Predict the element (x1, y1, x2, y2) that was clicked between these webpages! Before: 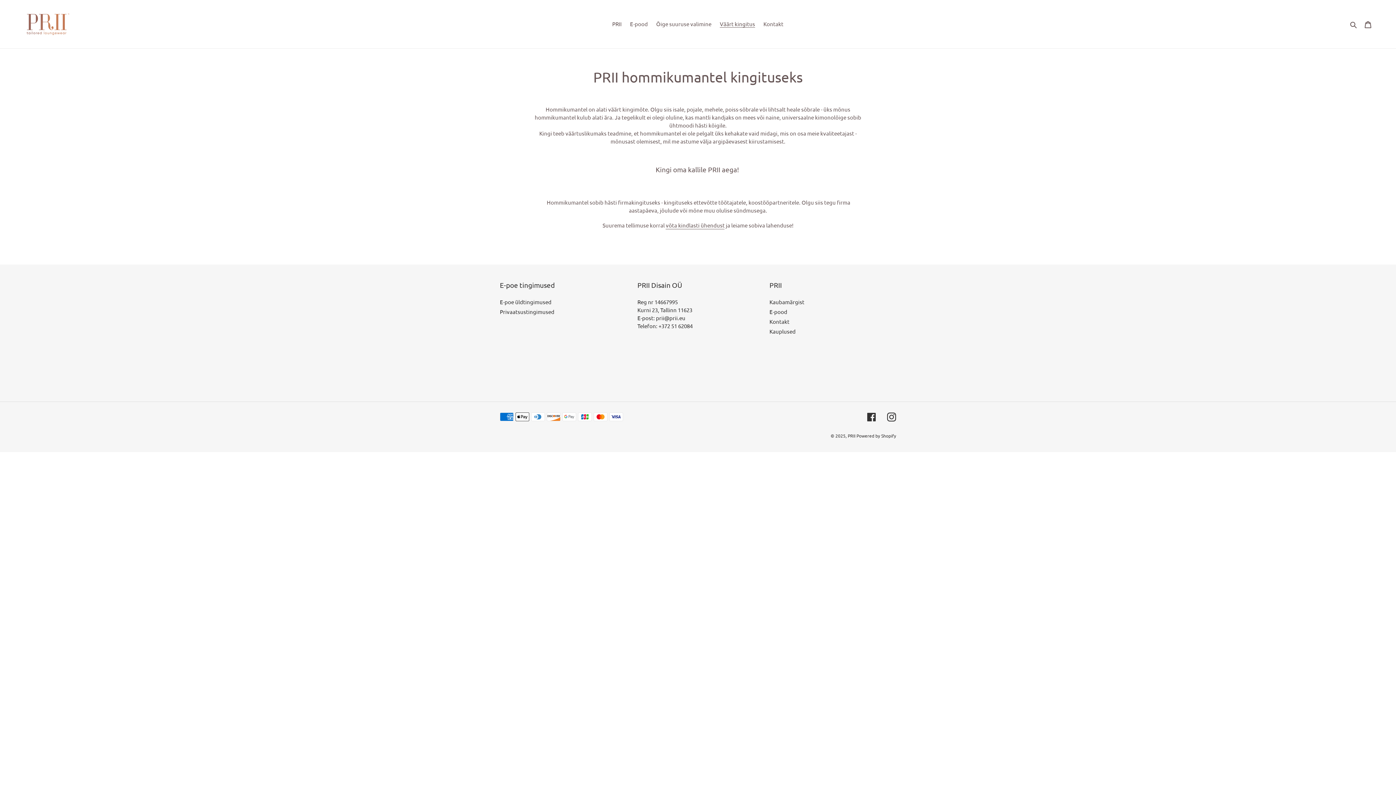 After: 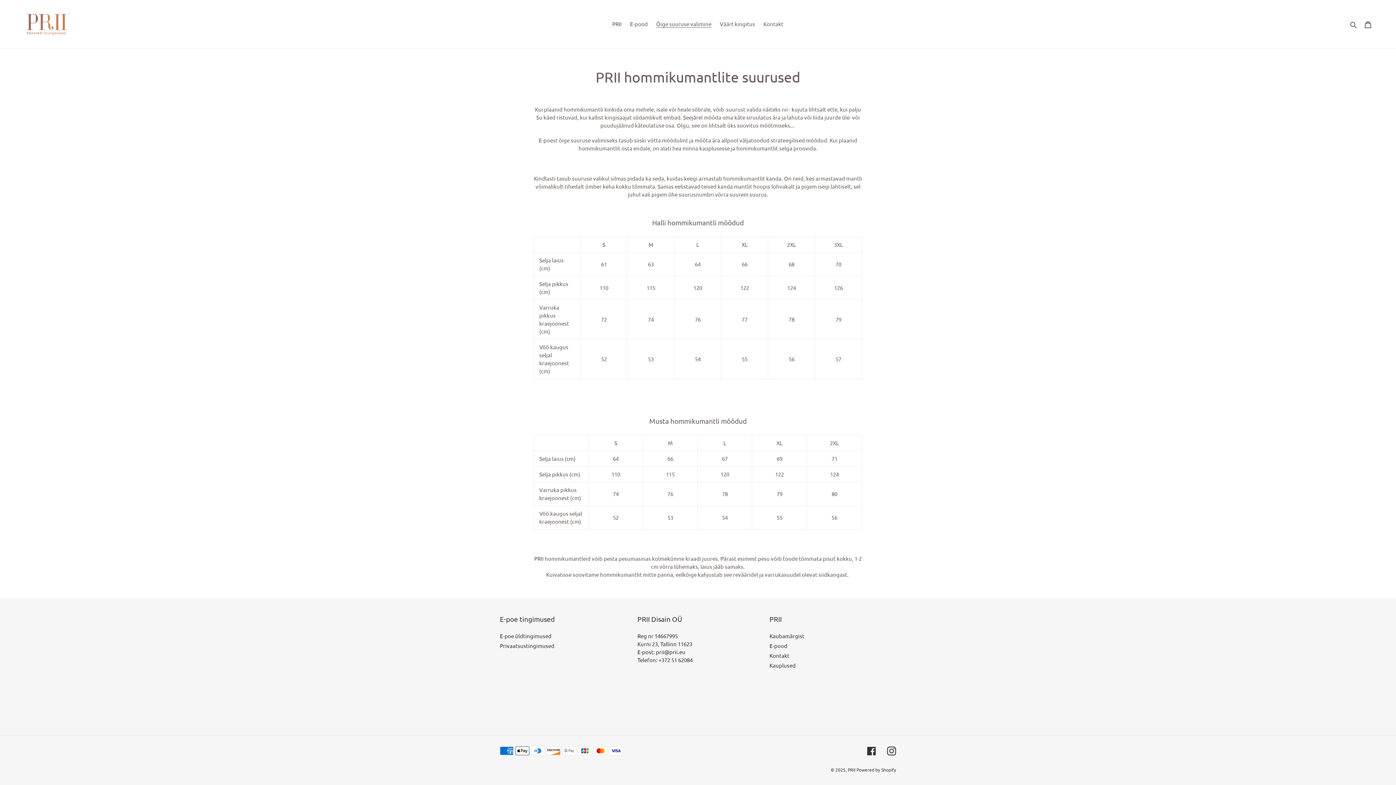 Action: bbox: (652, 18, 715, 29) label: Õige suuruse valimine